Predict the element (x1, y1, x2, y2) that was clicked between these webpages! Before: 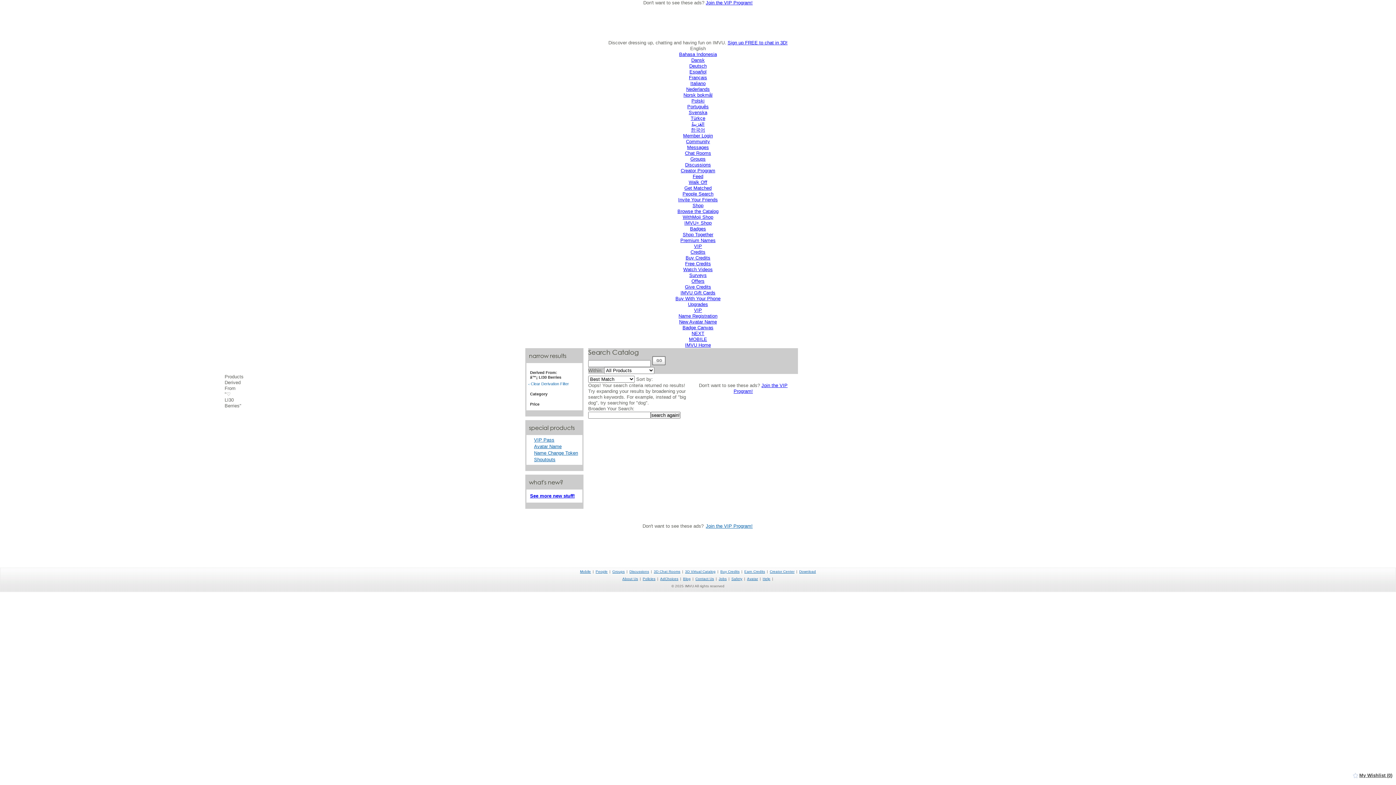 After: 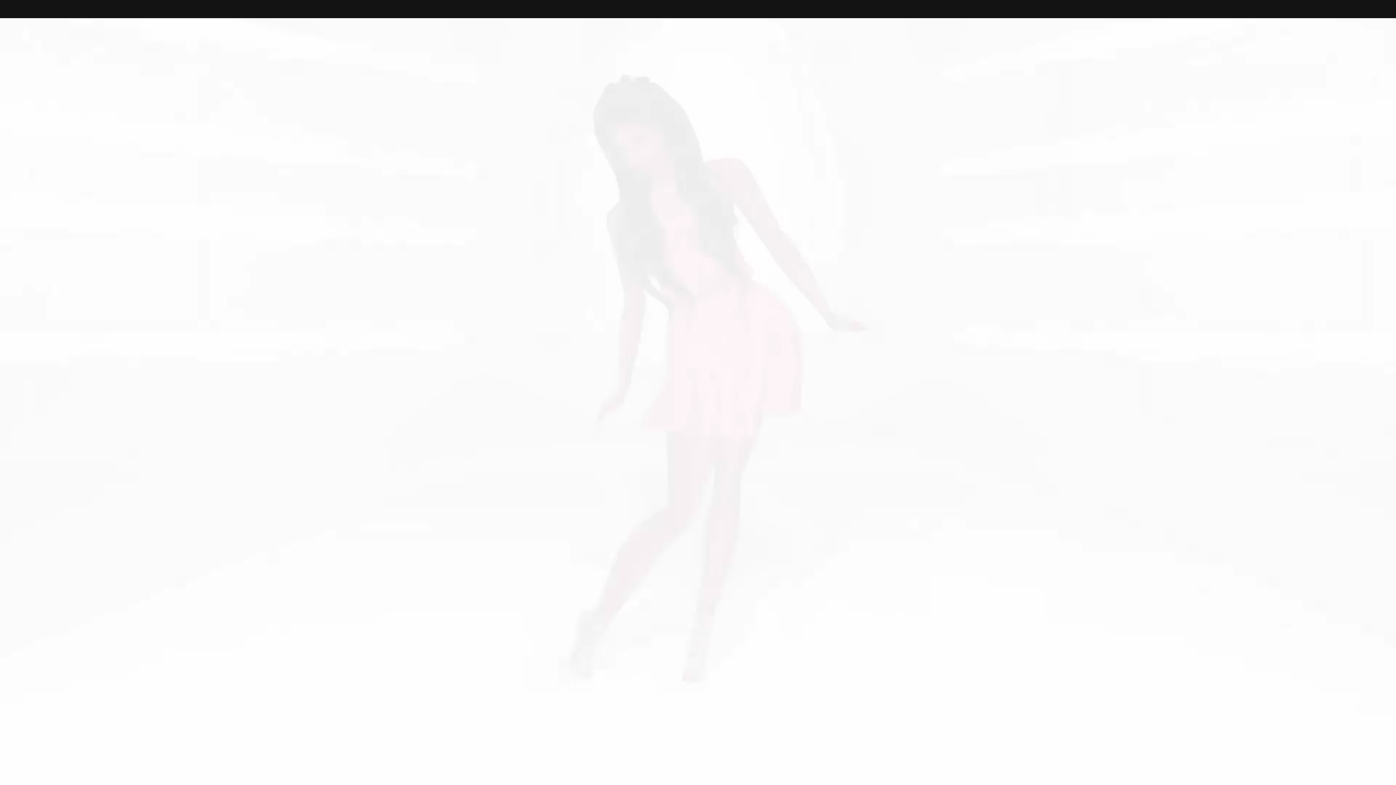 Action: bbox: (534, 450, 578, 456) label: Name Change Token